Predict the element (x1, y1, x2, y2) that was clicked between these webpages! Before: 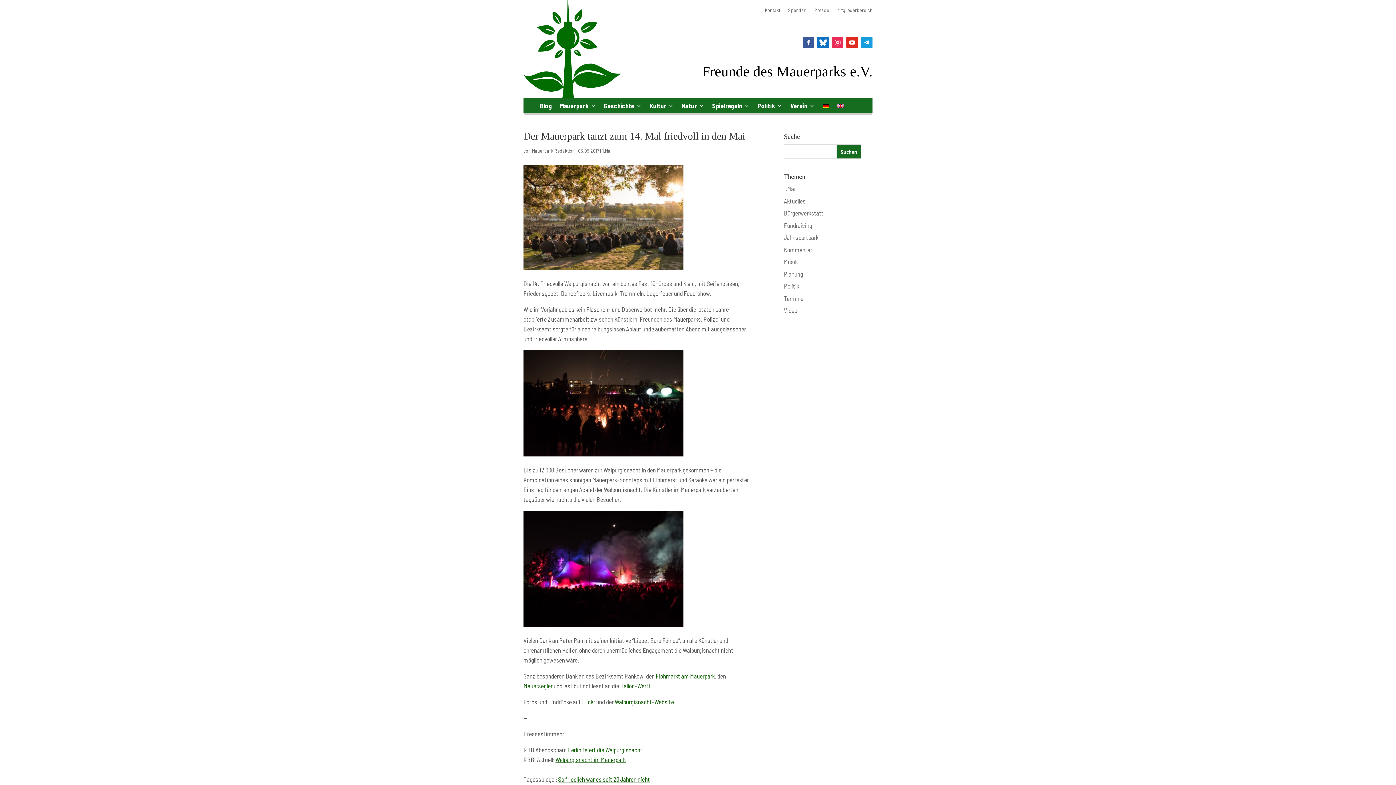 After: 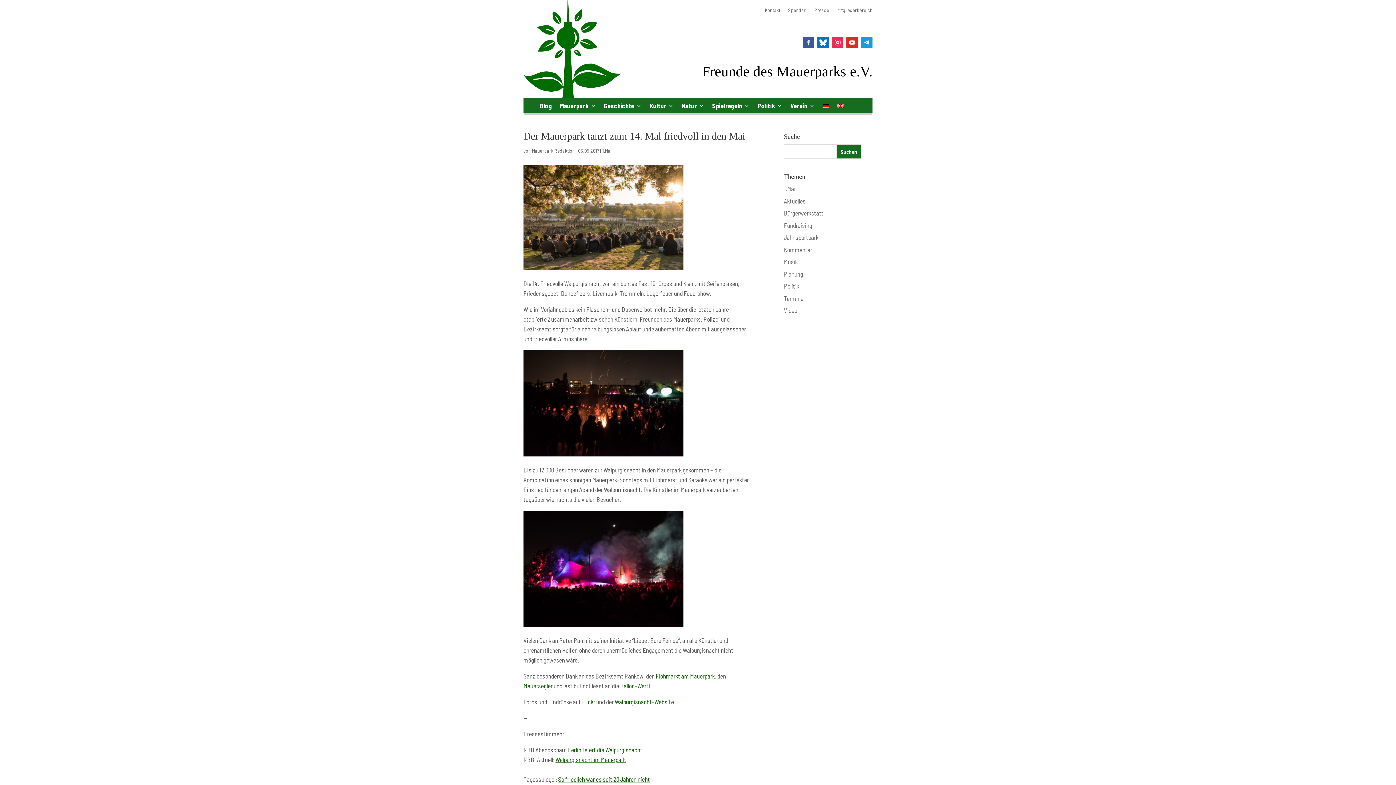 Action: bbox: (802, 36, 814, 48)